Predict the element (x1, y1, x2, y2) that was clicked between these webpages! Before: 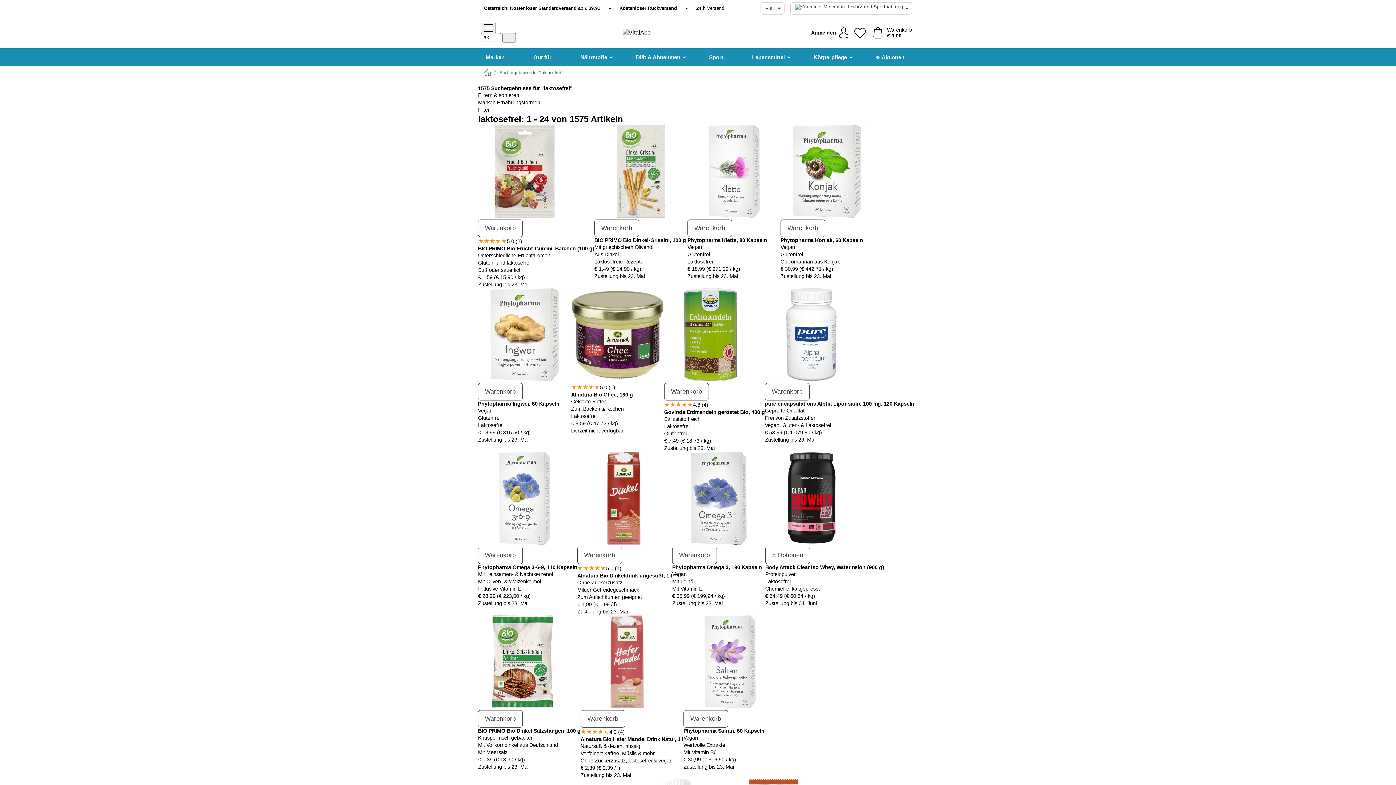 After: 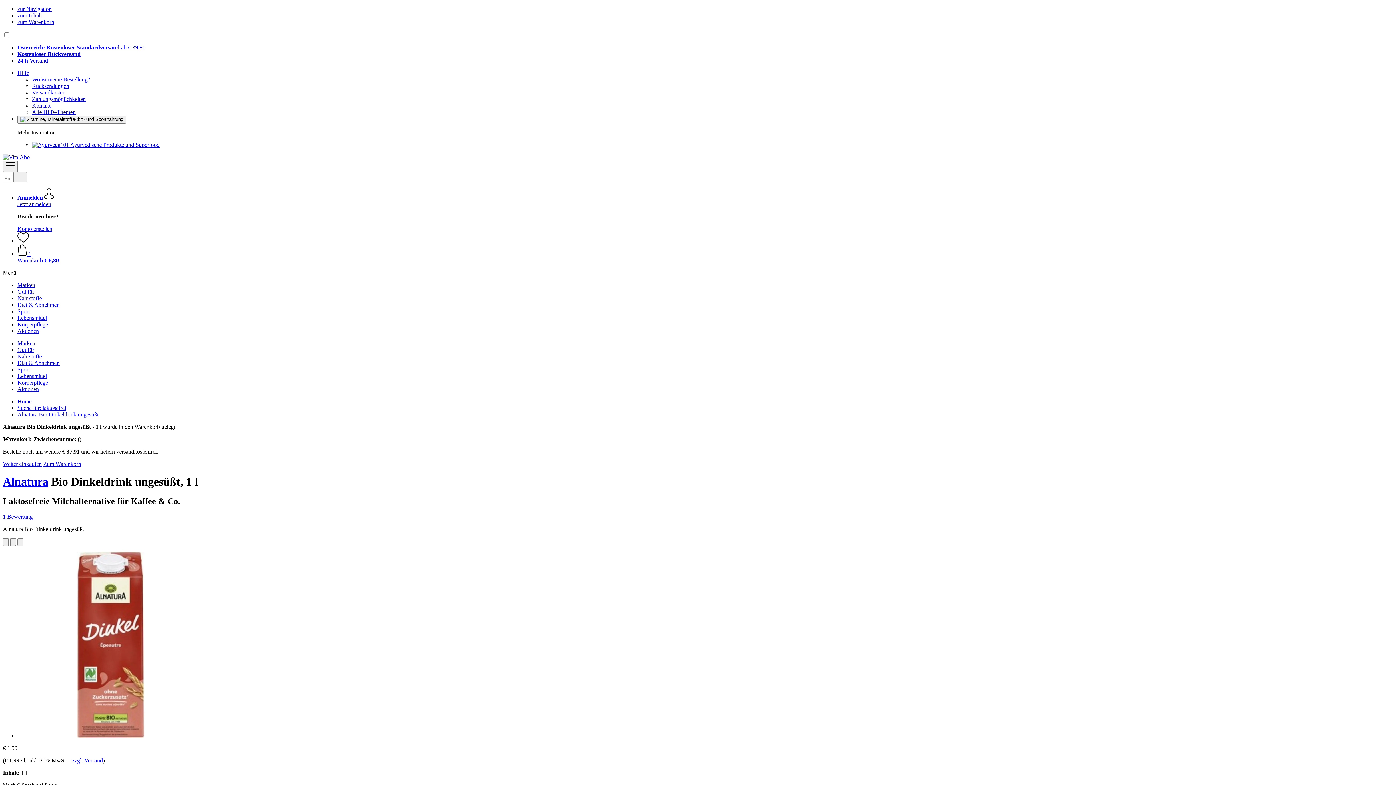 Action: bbox: (577, 547, 622, 564) label: Warenkorb